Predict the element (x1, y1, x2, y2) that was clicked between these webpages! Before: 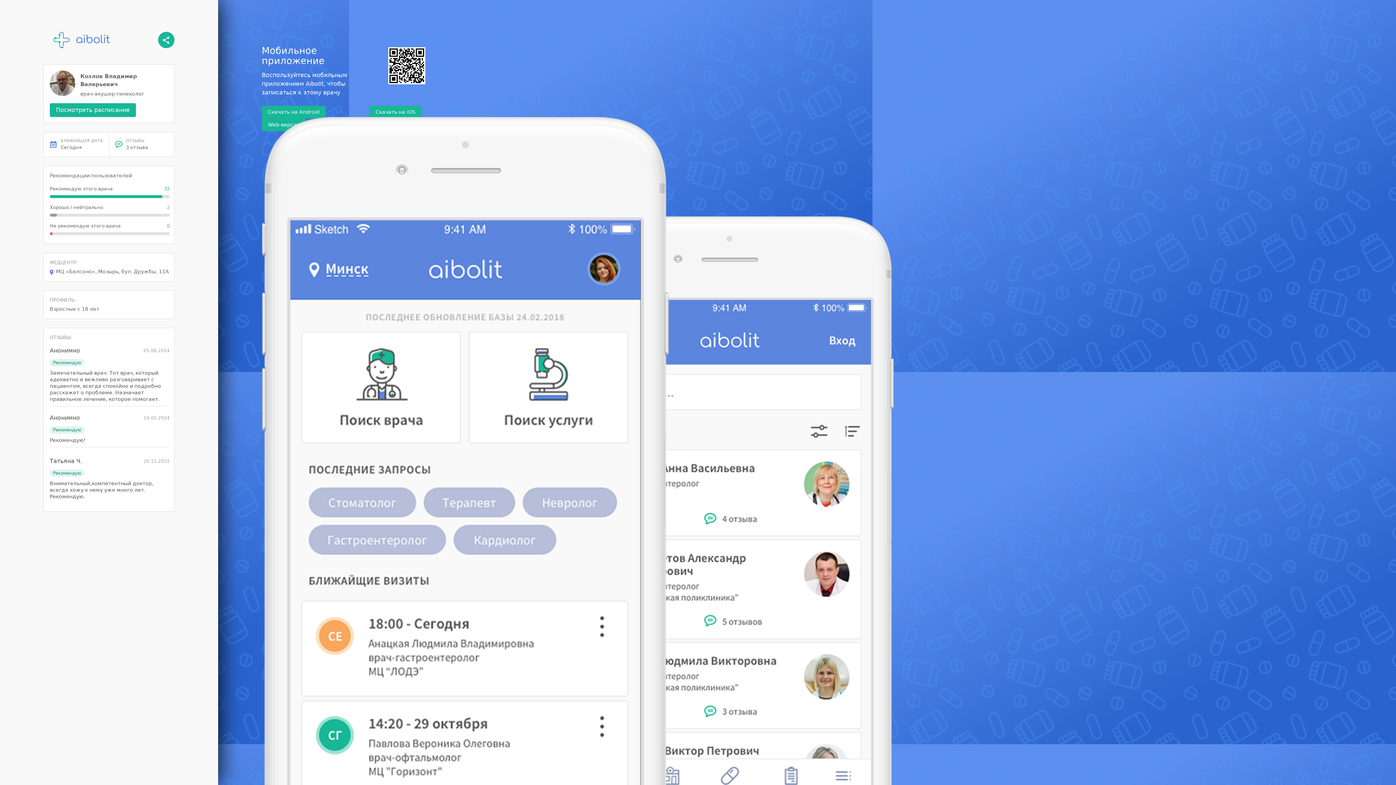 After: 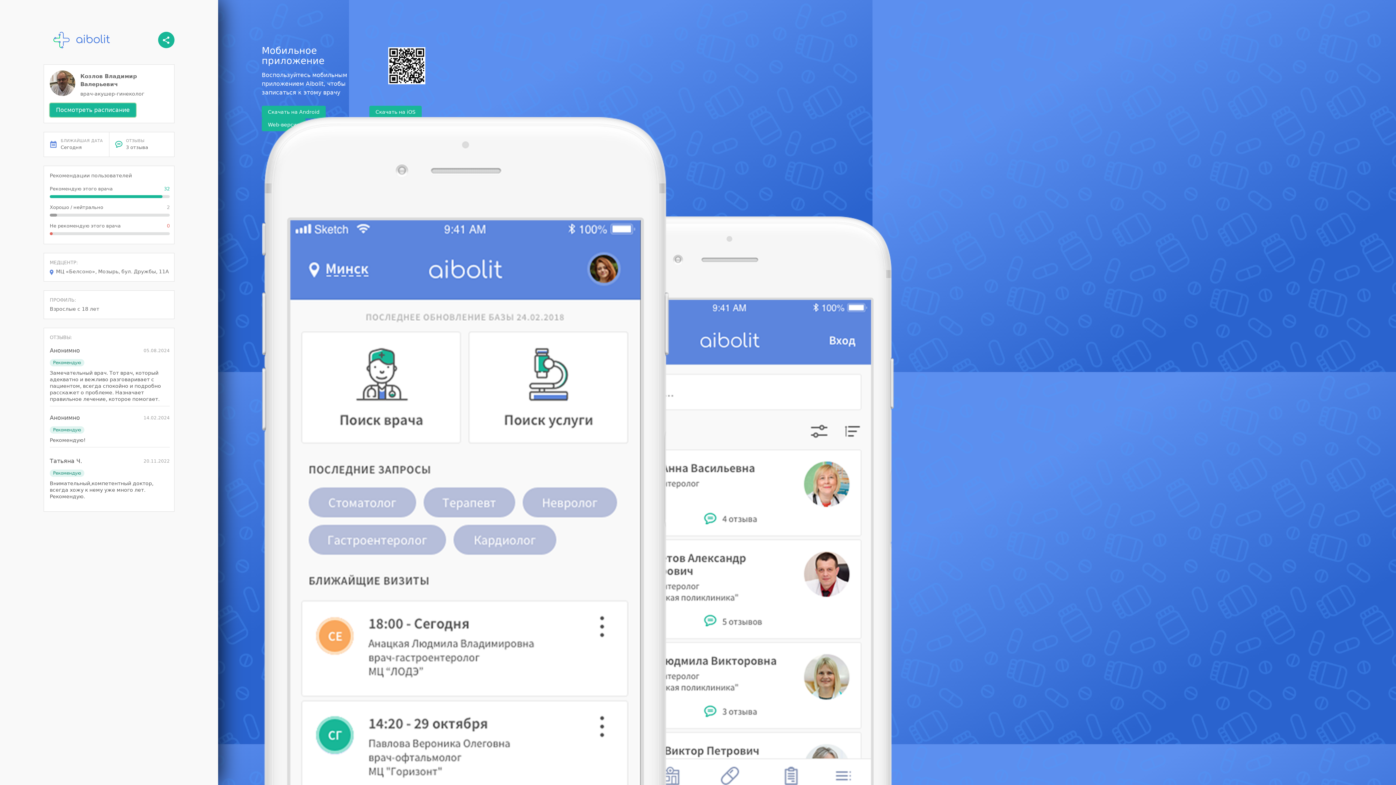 Action: bbox: (49, 103, 136, 117) label: Посмотреть расписание